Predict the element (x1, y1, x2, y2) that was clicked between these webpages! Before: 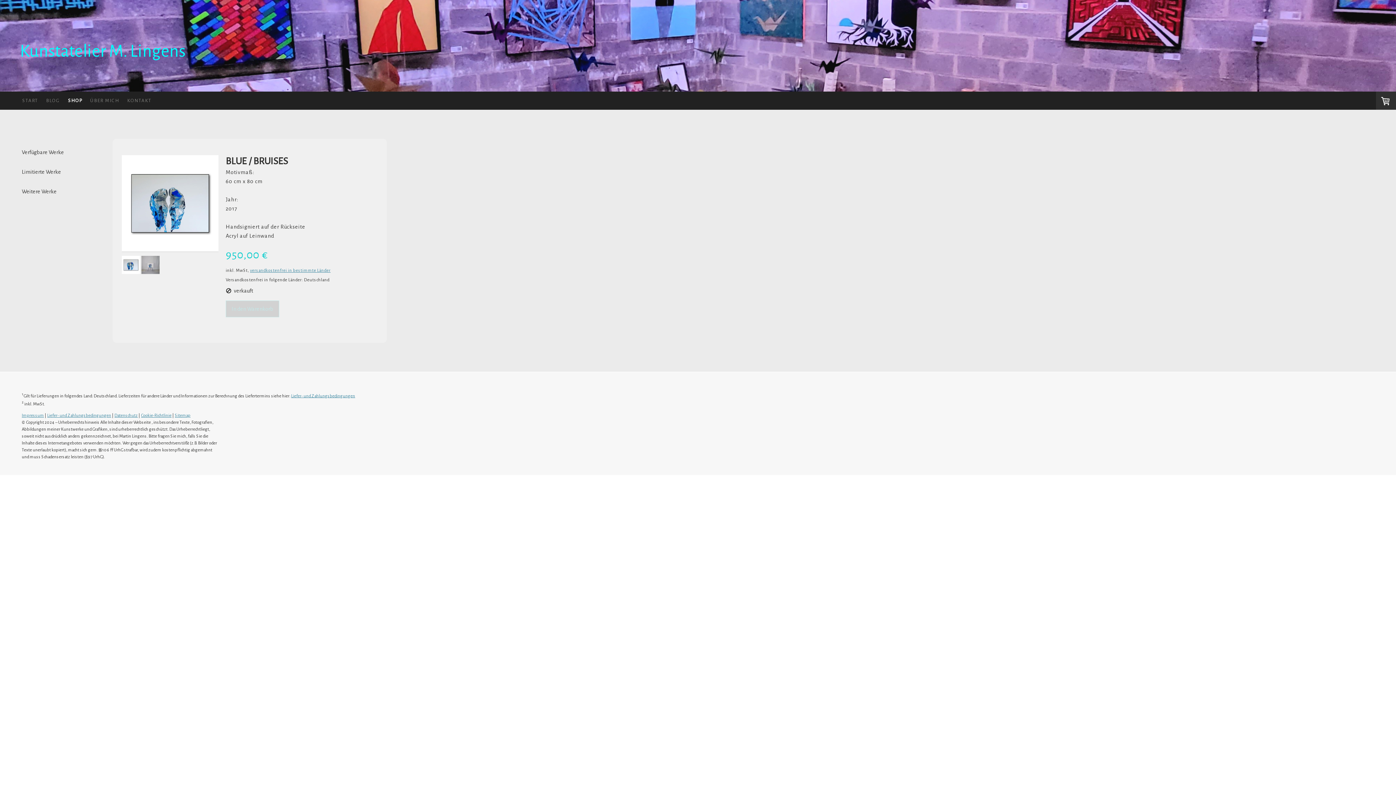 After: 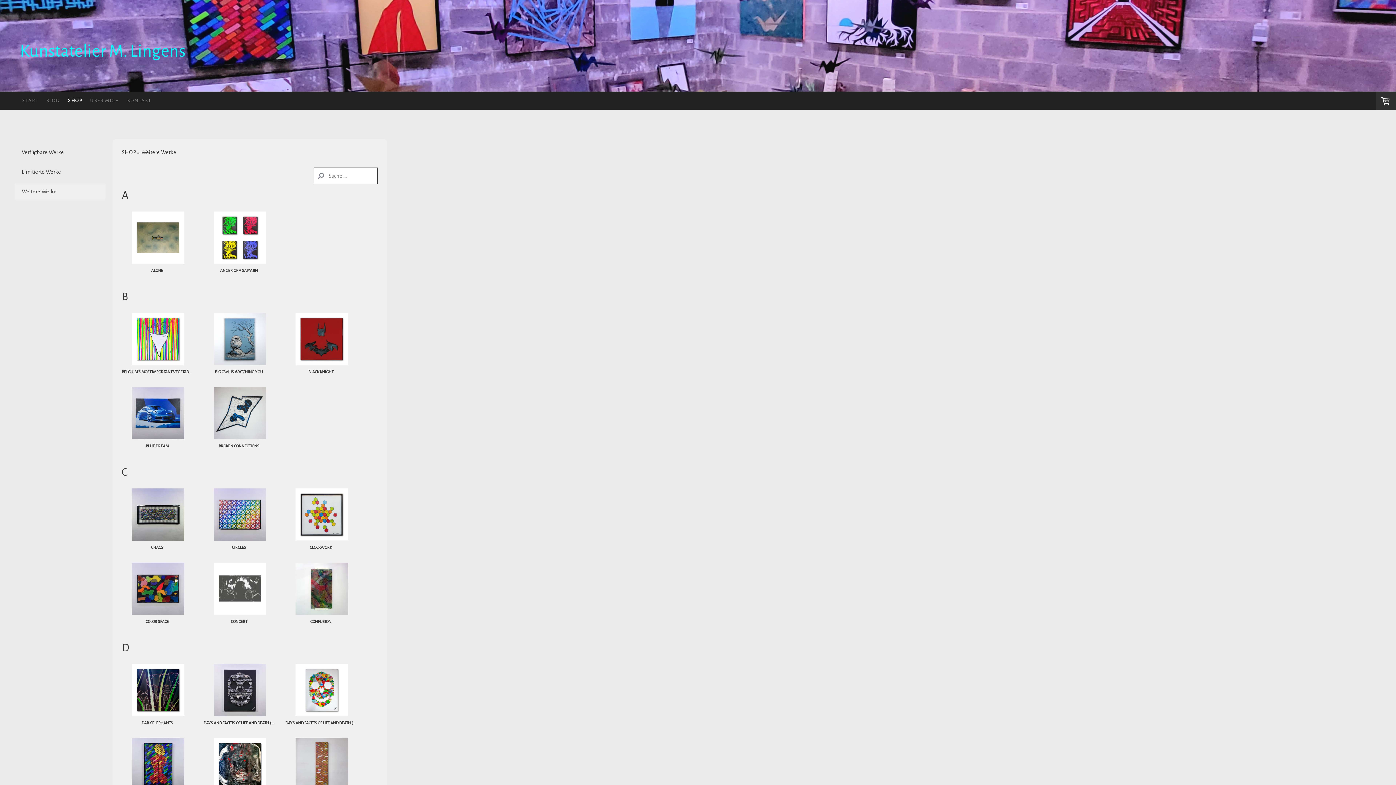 Action: label: Weitere Werke bbox: (14, 183, 105, 199)